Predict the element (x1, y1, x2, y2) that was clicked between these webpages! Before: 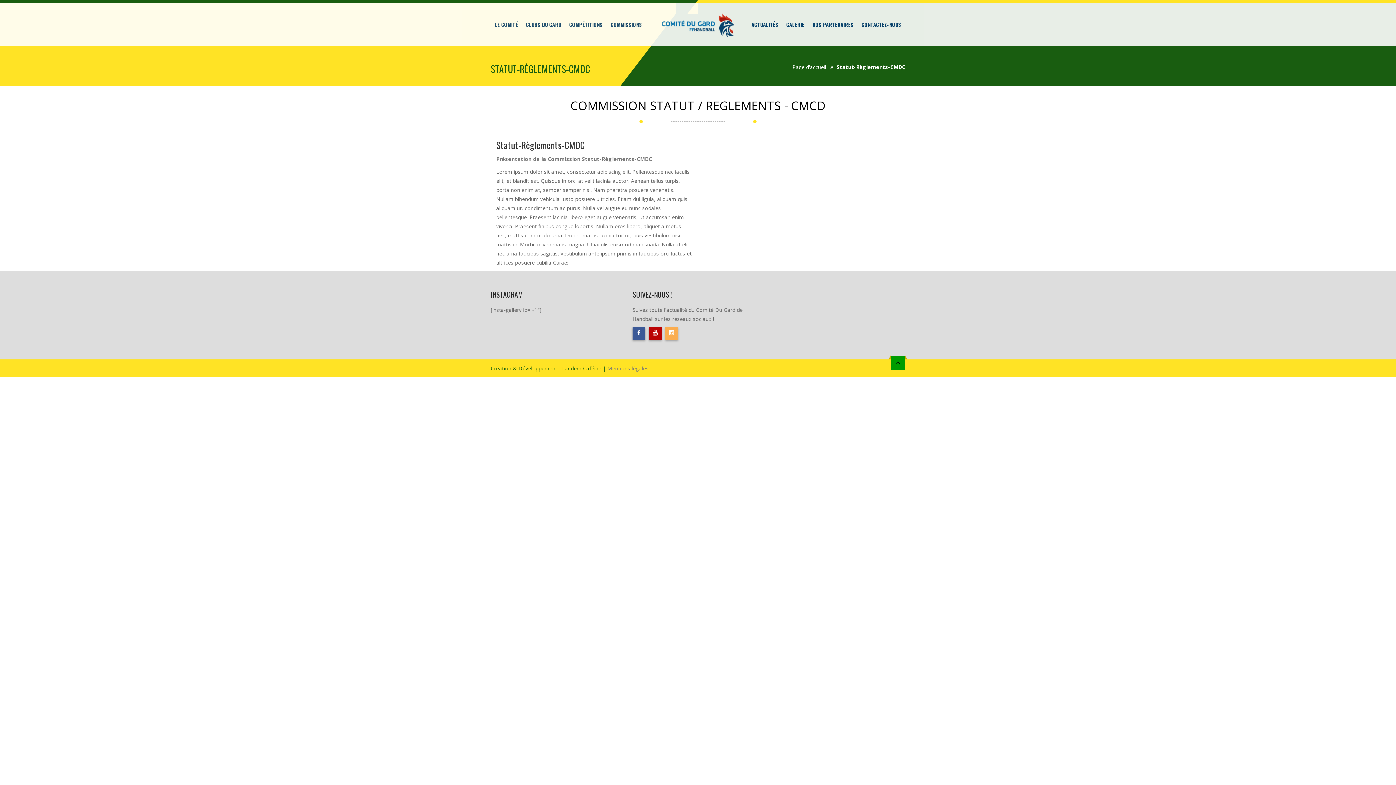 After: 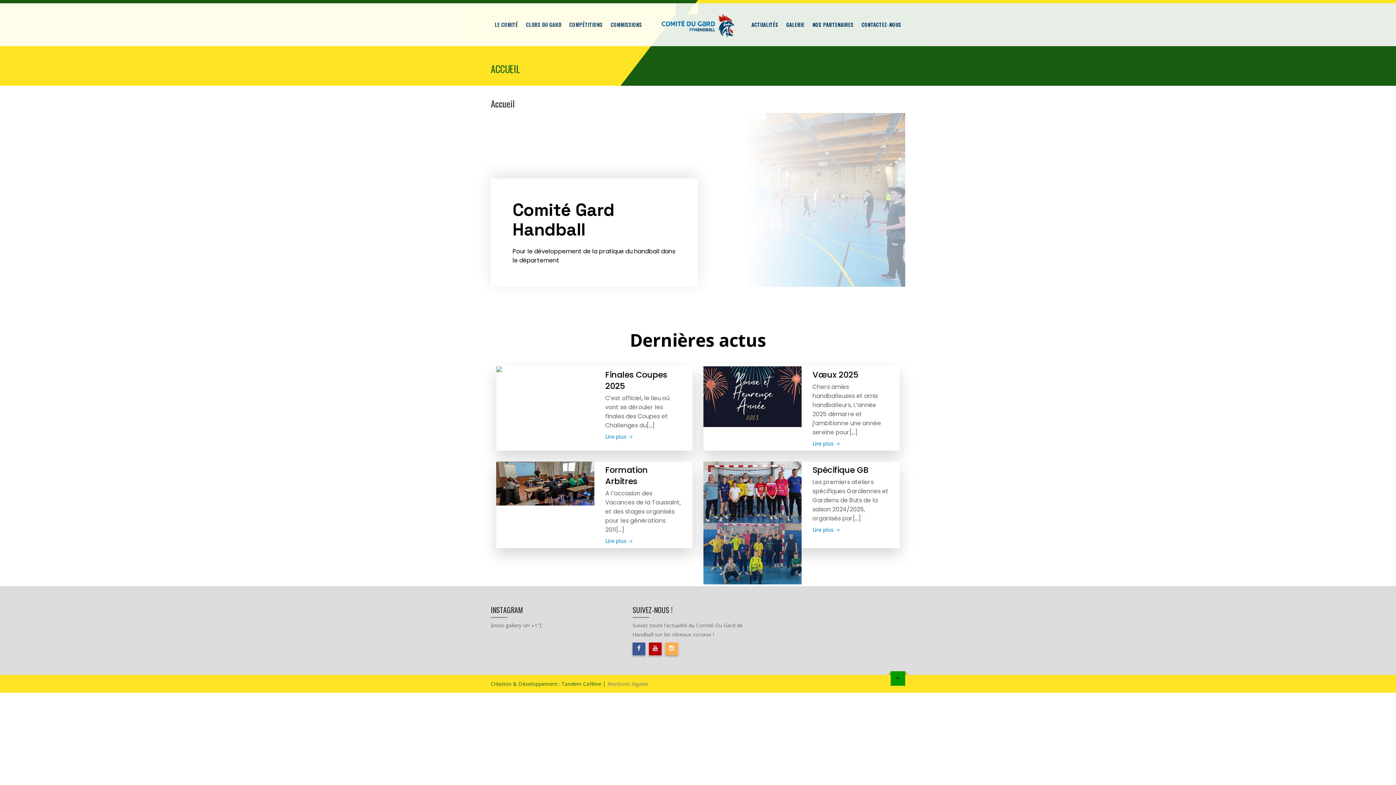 Action: label: Page d'accueil bbox: (792, 63, 826, 70)